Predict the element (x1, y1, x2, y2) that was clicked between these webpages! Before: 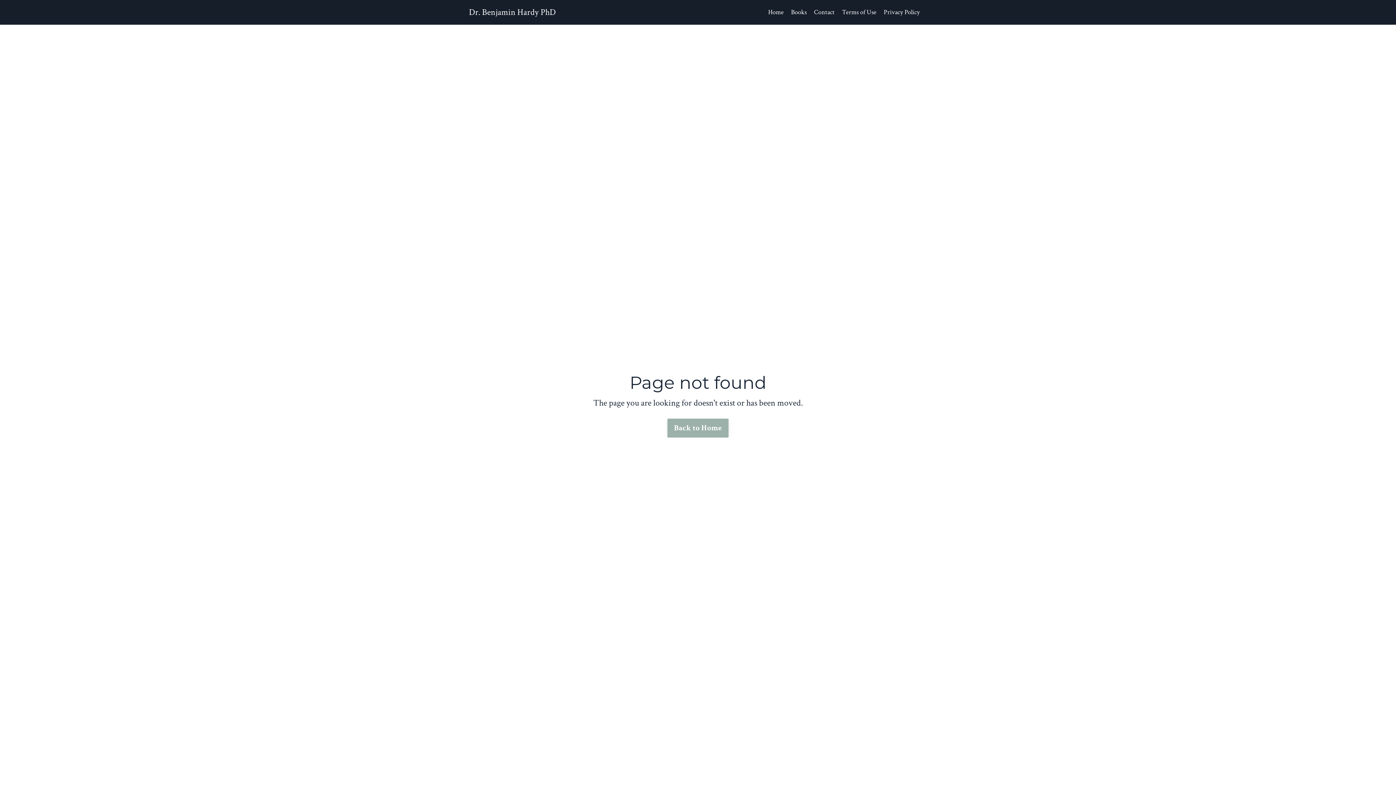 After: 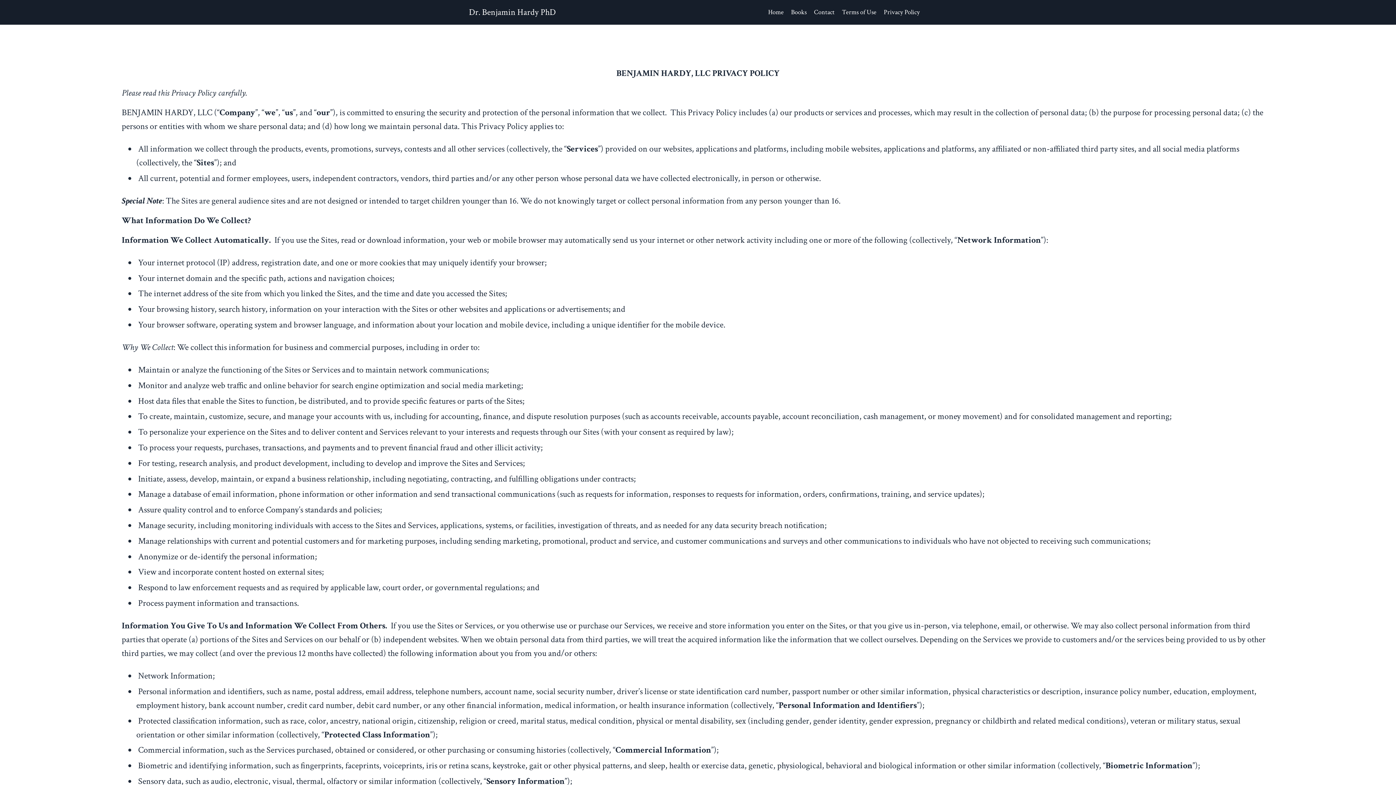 Action: bbox: (884, 7, 920, 17) label: Privacy Policy